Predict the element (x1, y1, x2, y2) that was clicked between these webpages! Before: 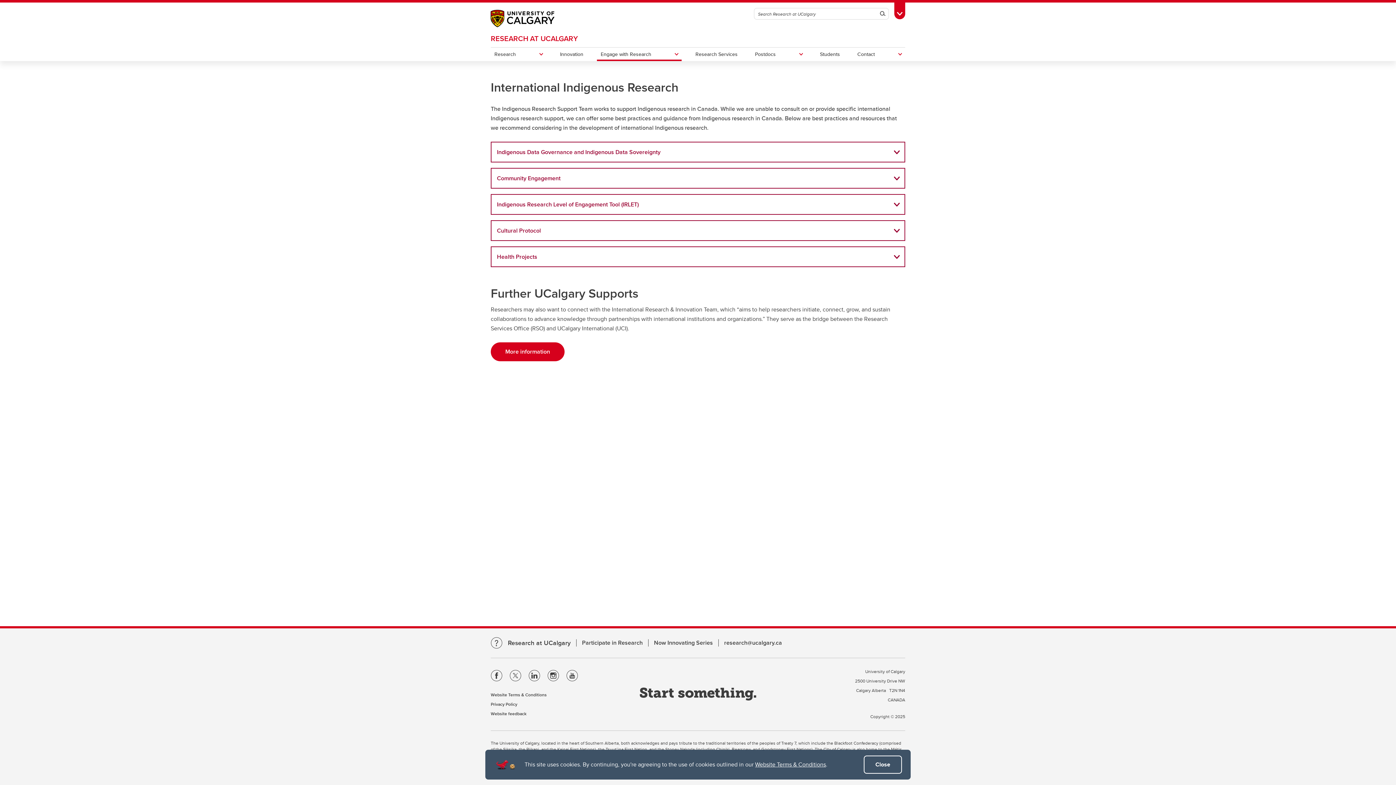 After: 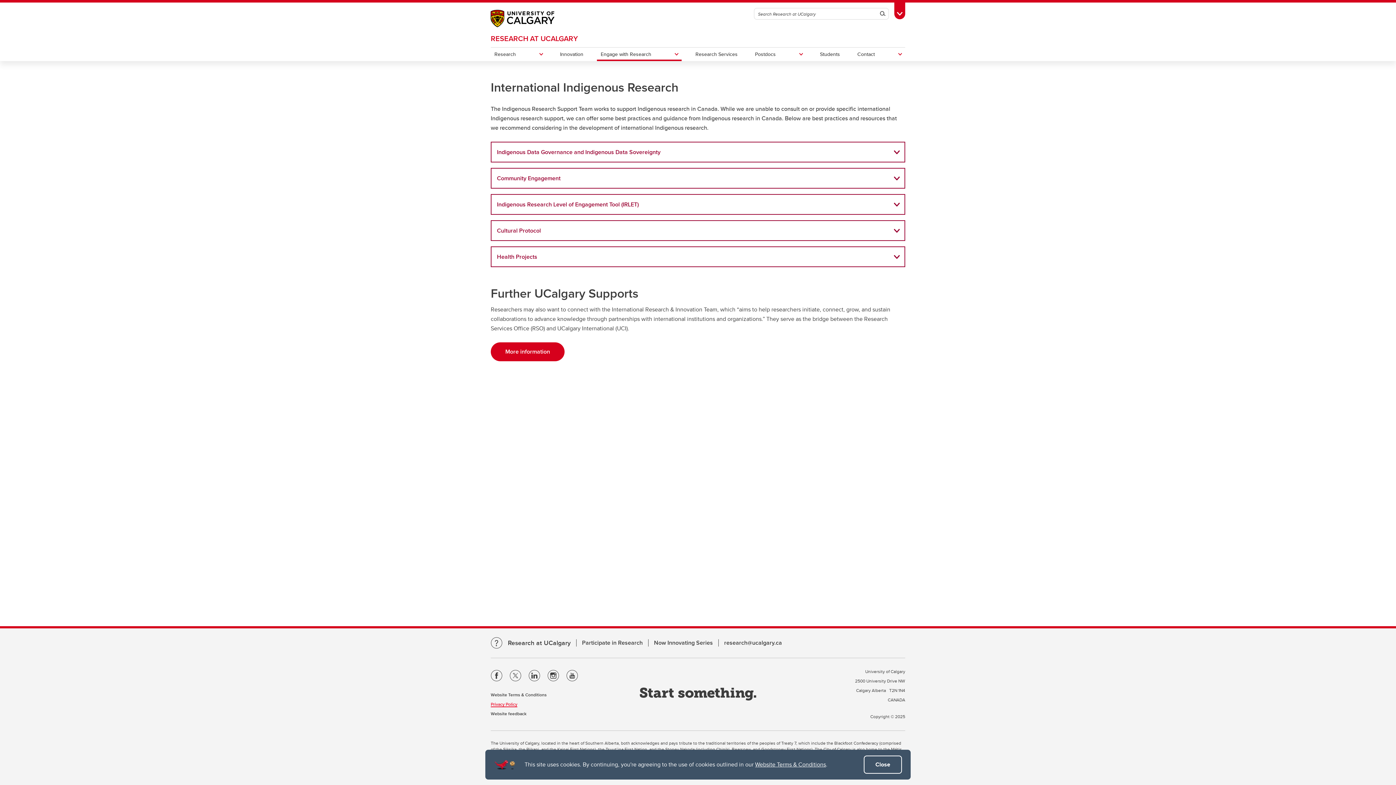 Action: bbox: (490, 701, 517, 707) label: Privacy Policy